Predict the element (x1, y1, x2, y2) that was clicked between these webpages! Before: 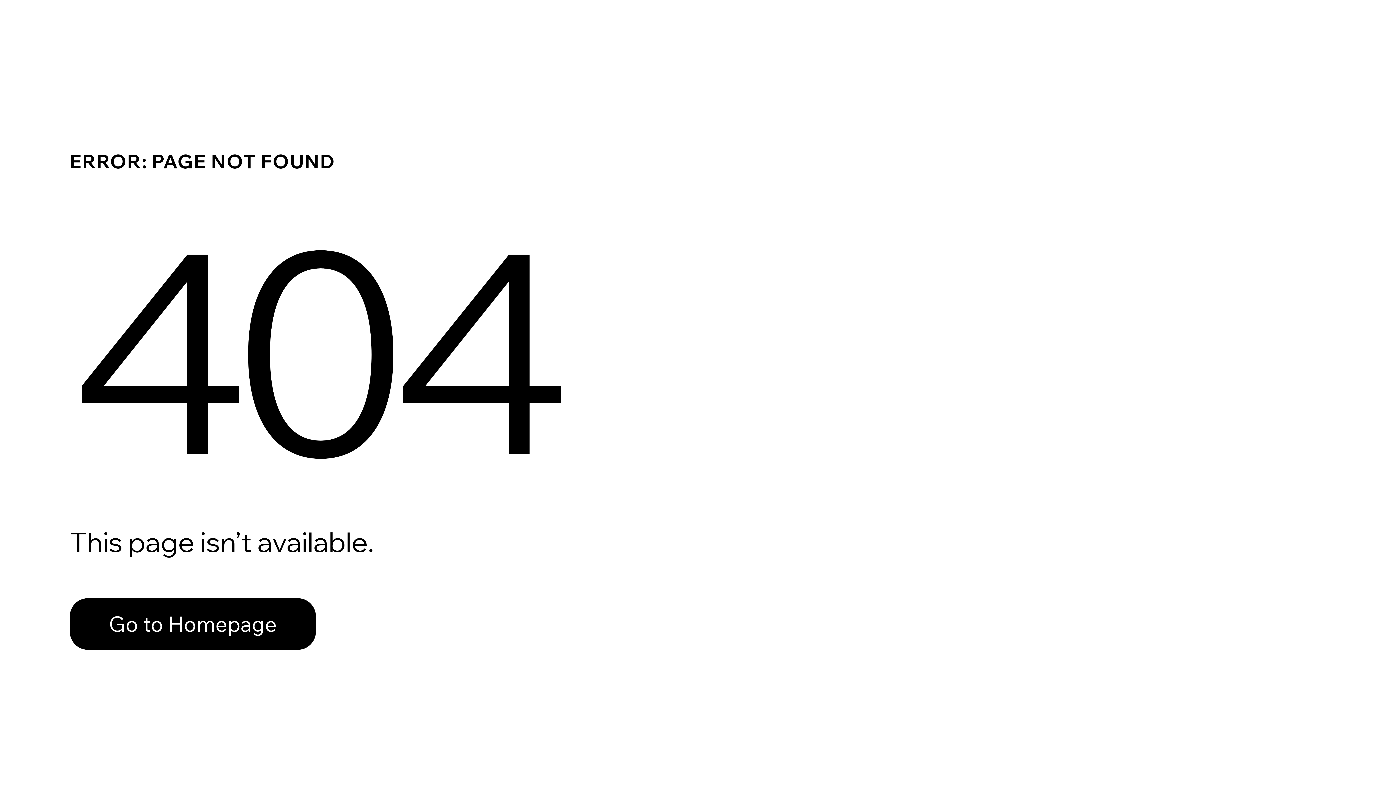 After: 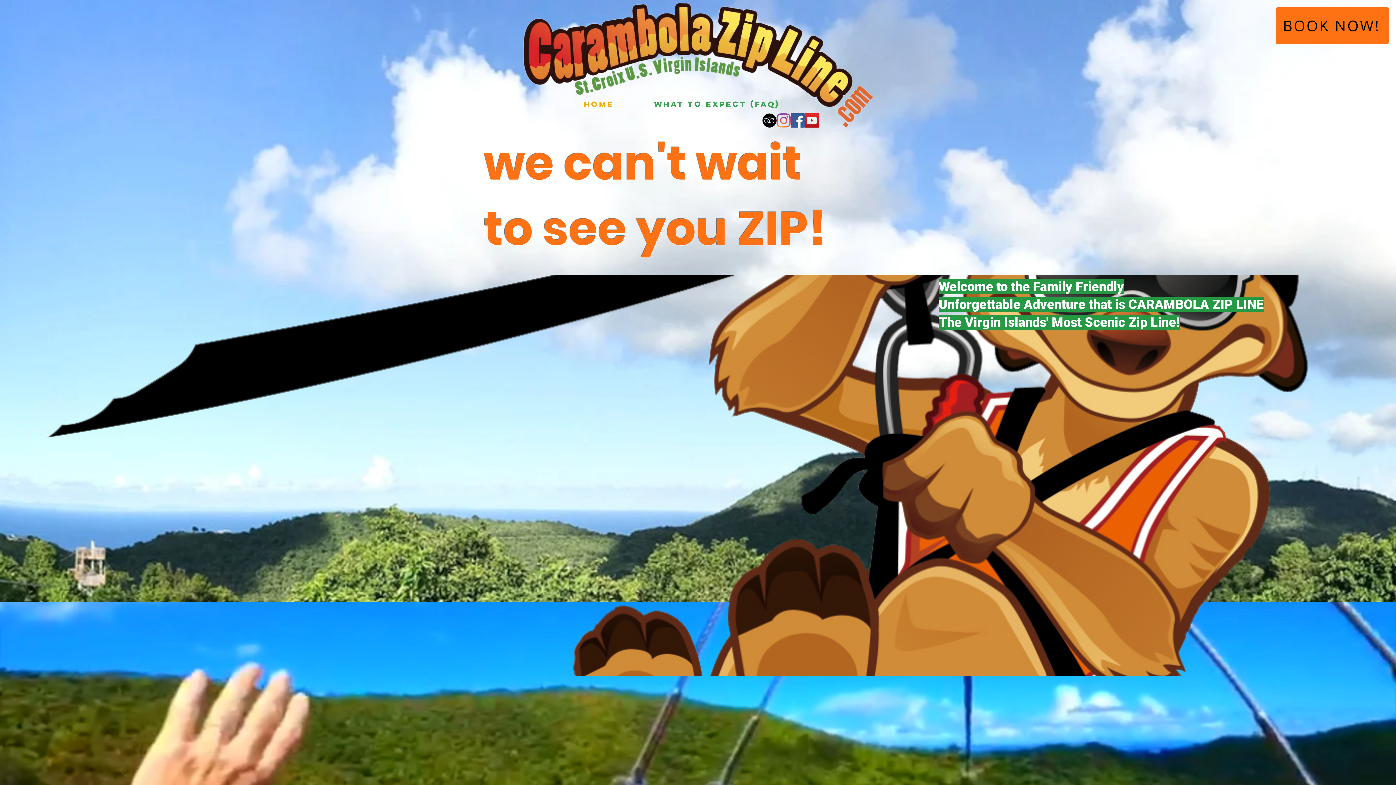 Action: label: Go to Homepage bbox: (69, 582, 768, 659)